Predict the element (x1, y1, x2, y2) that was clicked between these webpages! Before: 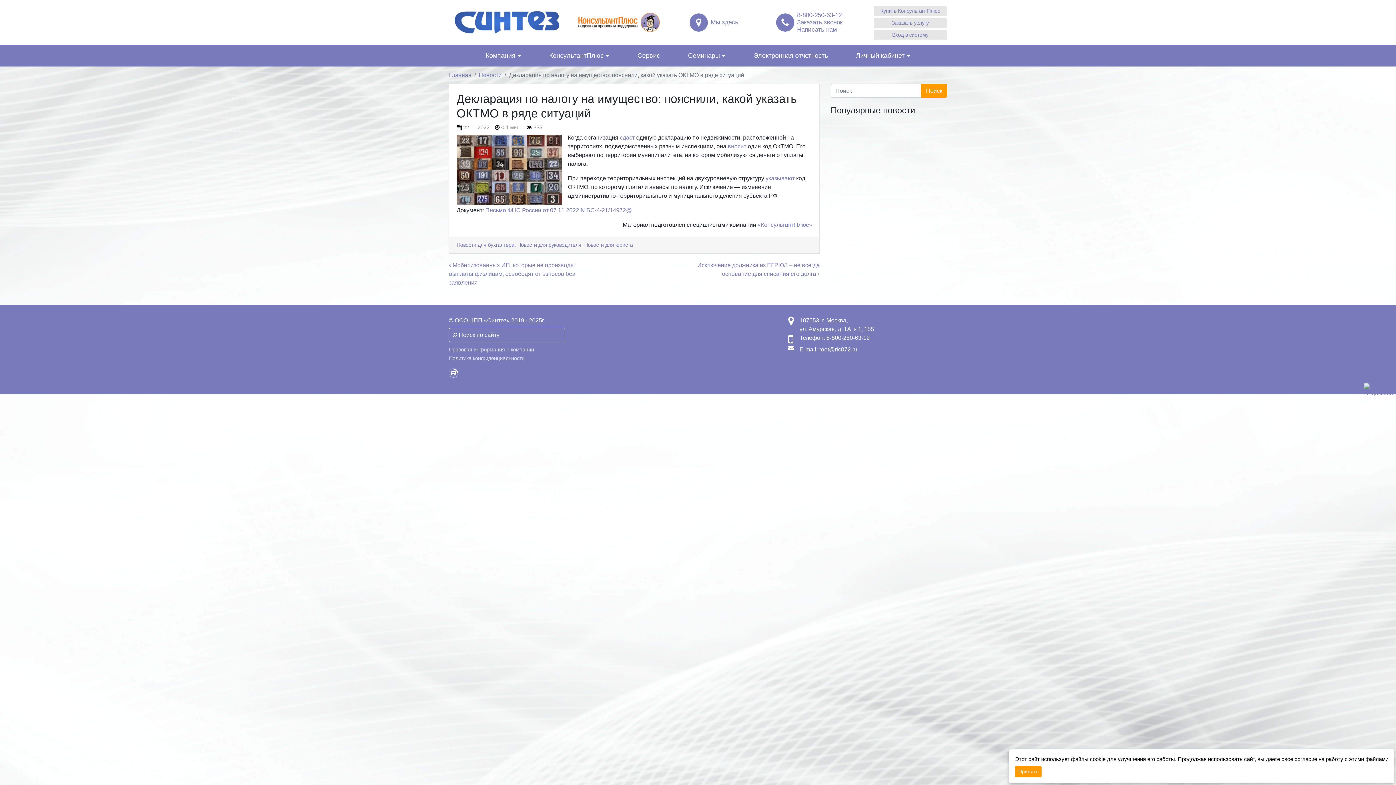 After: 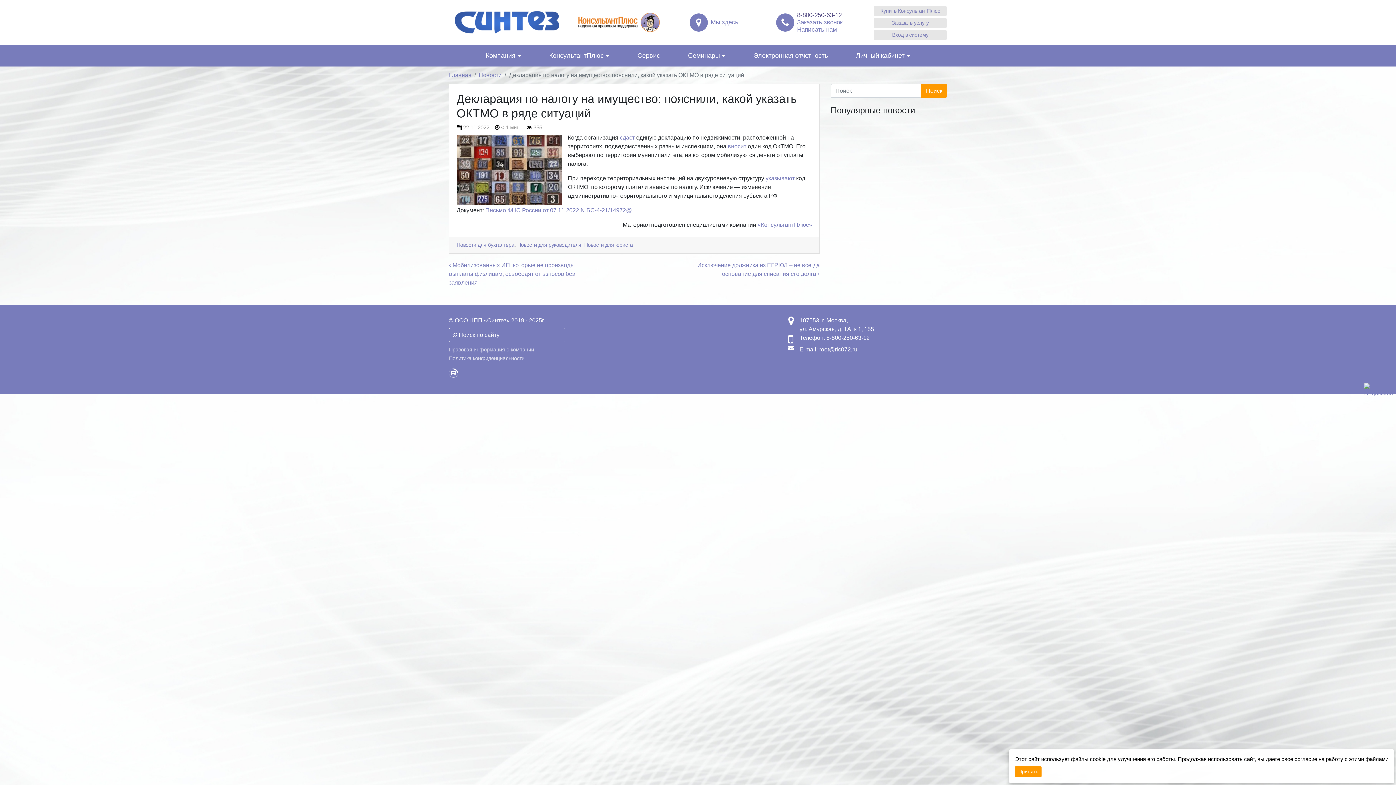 Action: bbox: (797, 11, 842, 18) label: 8-800-250-63-12